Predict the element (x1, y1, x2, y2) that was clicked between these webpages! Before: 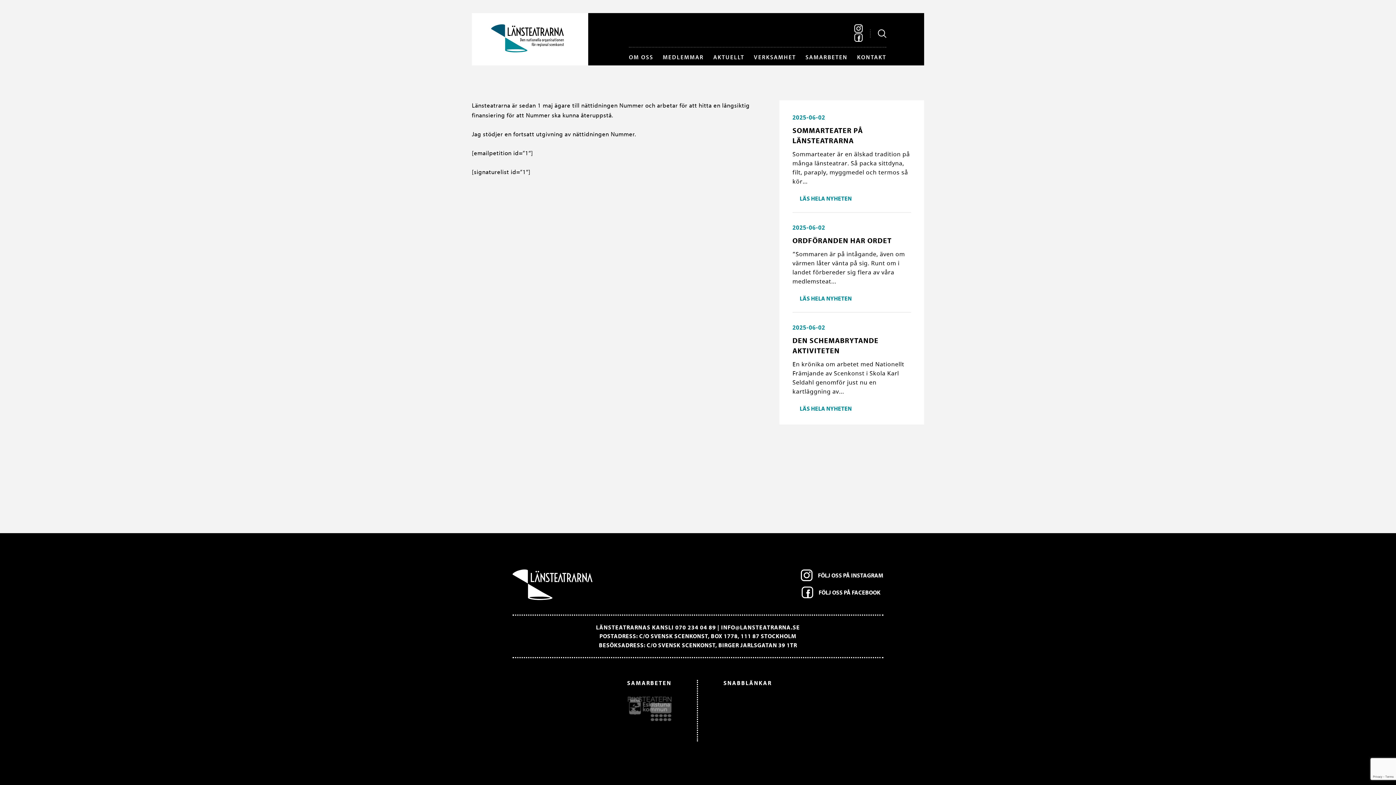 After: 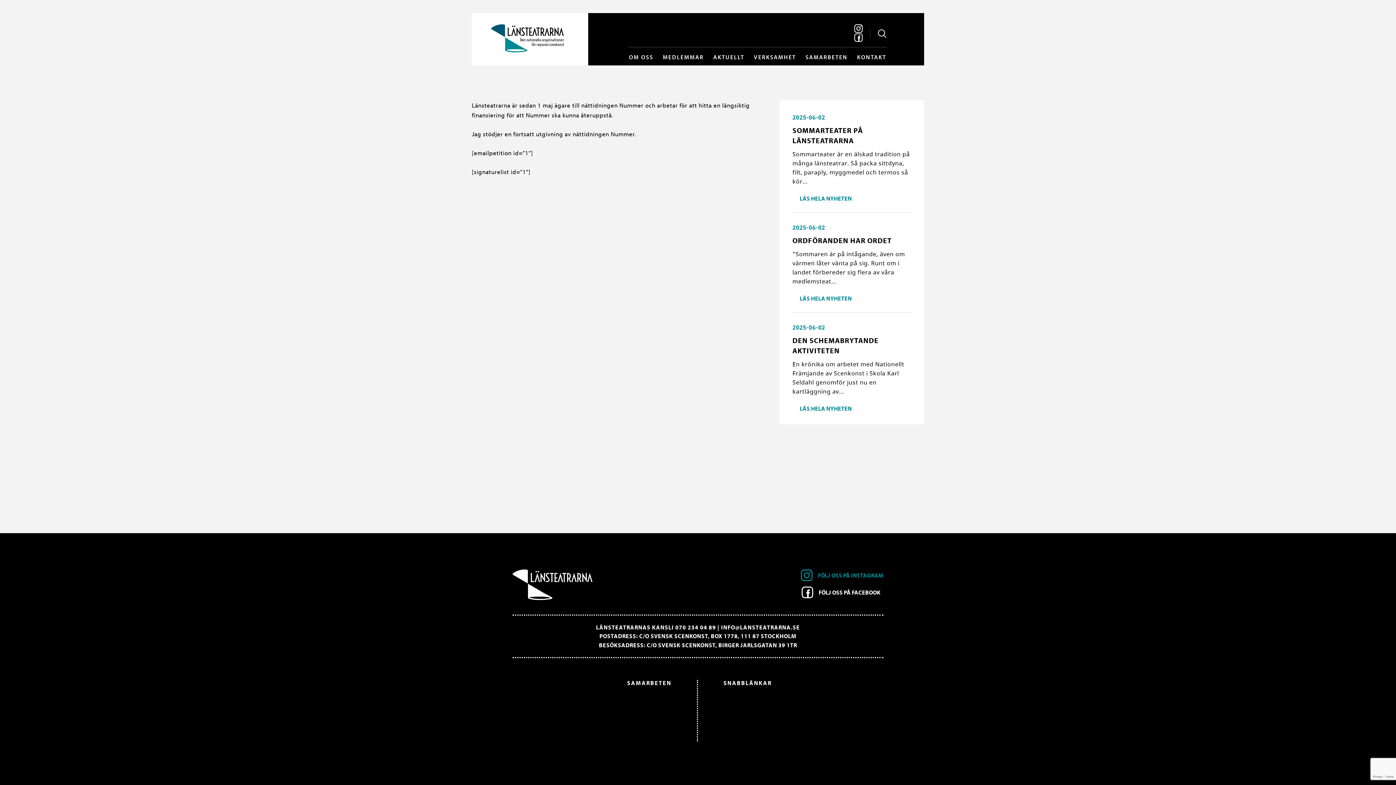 Action: label: FÖLJ OSS PÅ INSTAGRAM bbox: (801, 569, 883, 581)